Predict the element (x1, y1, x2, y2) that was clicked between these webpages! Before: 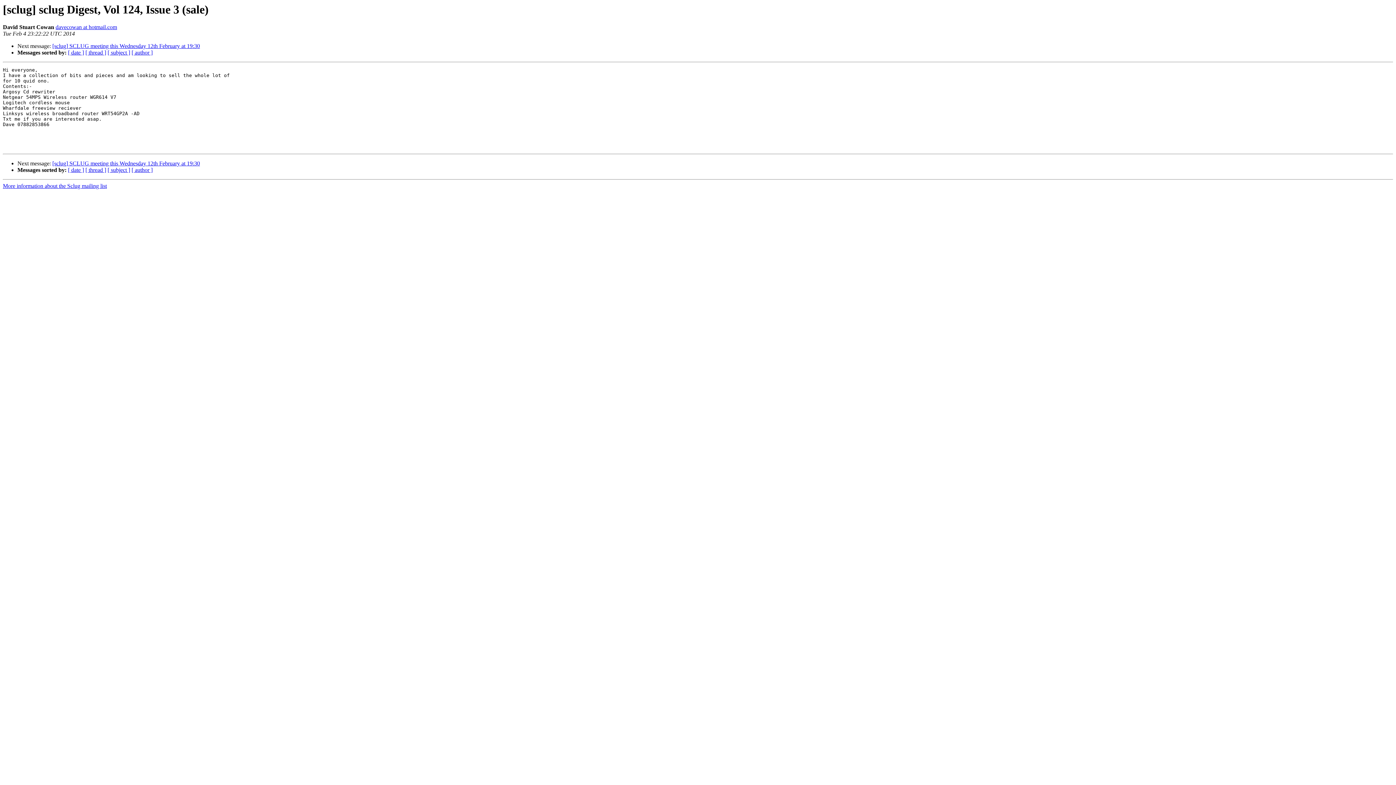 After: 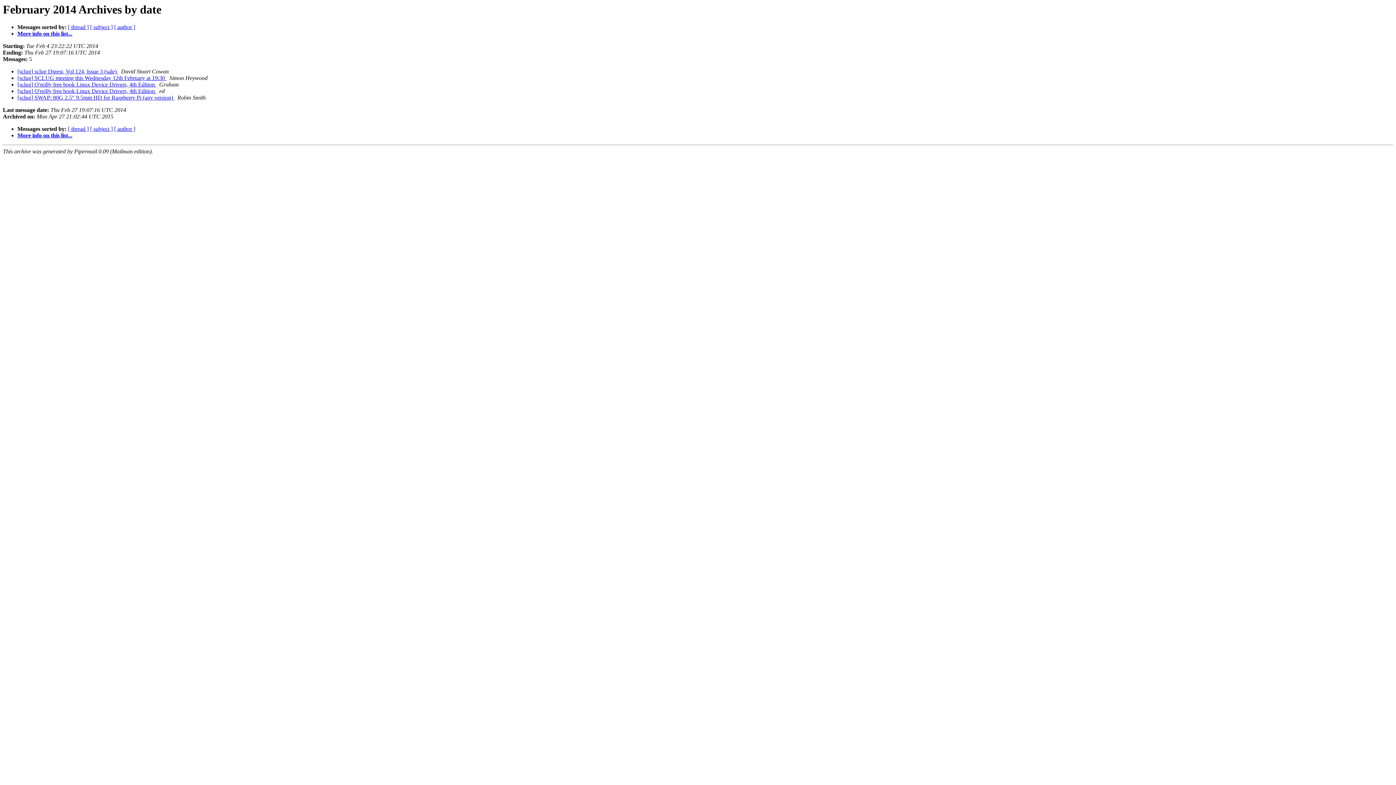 Action: label: [ date ] bbox: (68, 167, 84, 173)